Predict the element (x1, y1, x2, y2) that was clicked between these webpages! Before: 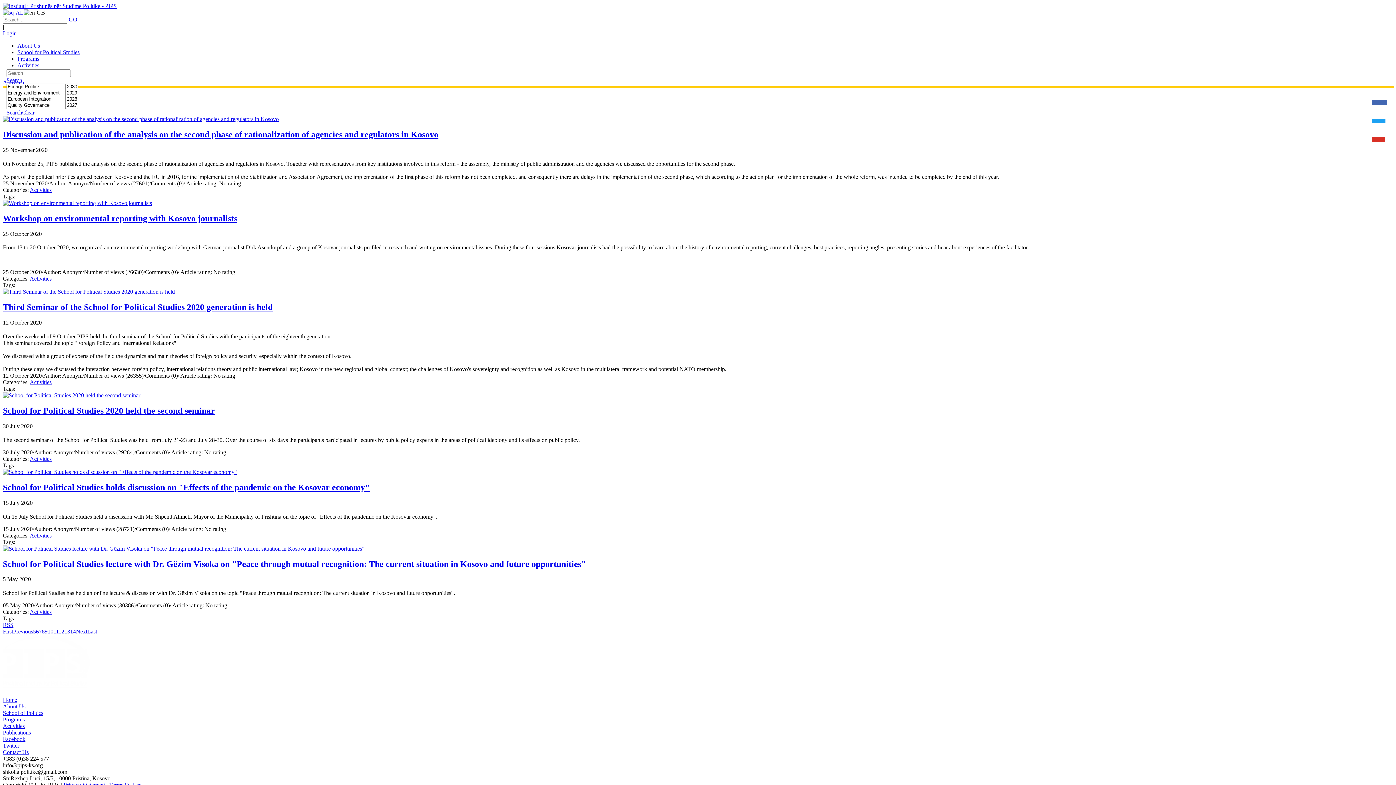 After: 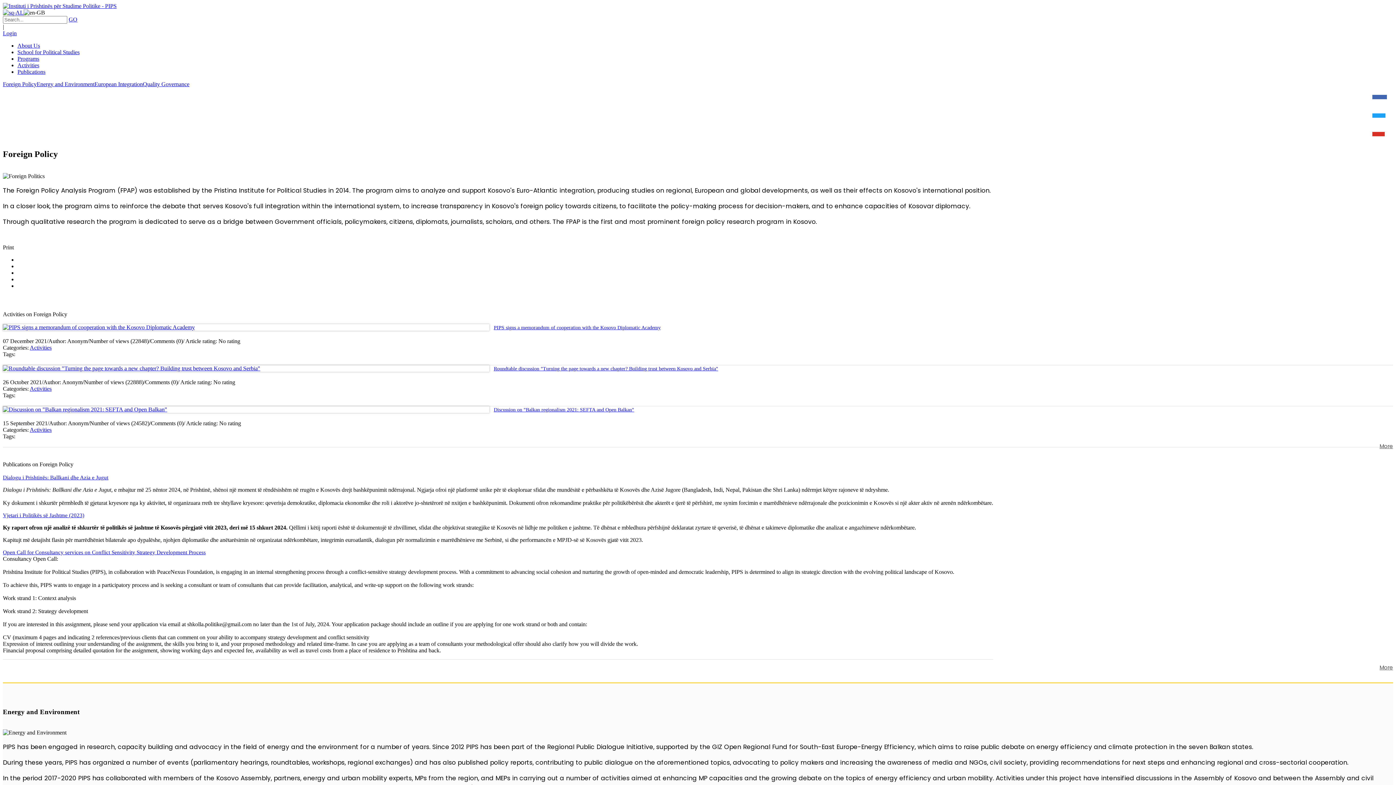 Action: bbox: (17, 55, 39, 61) label: Programs